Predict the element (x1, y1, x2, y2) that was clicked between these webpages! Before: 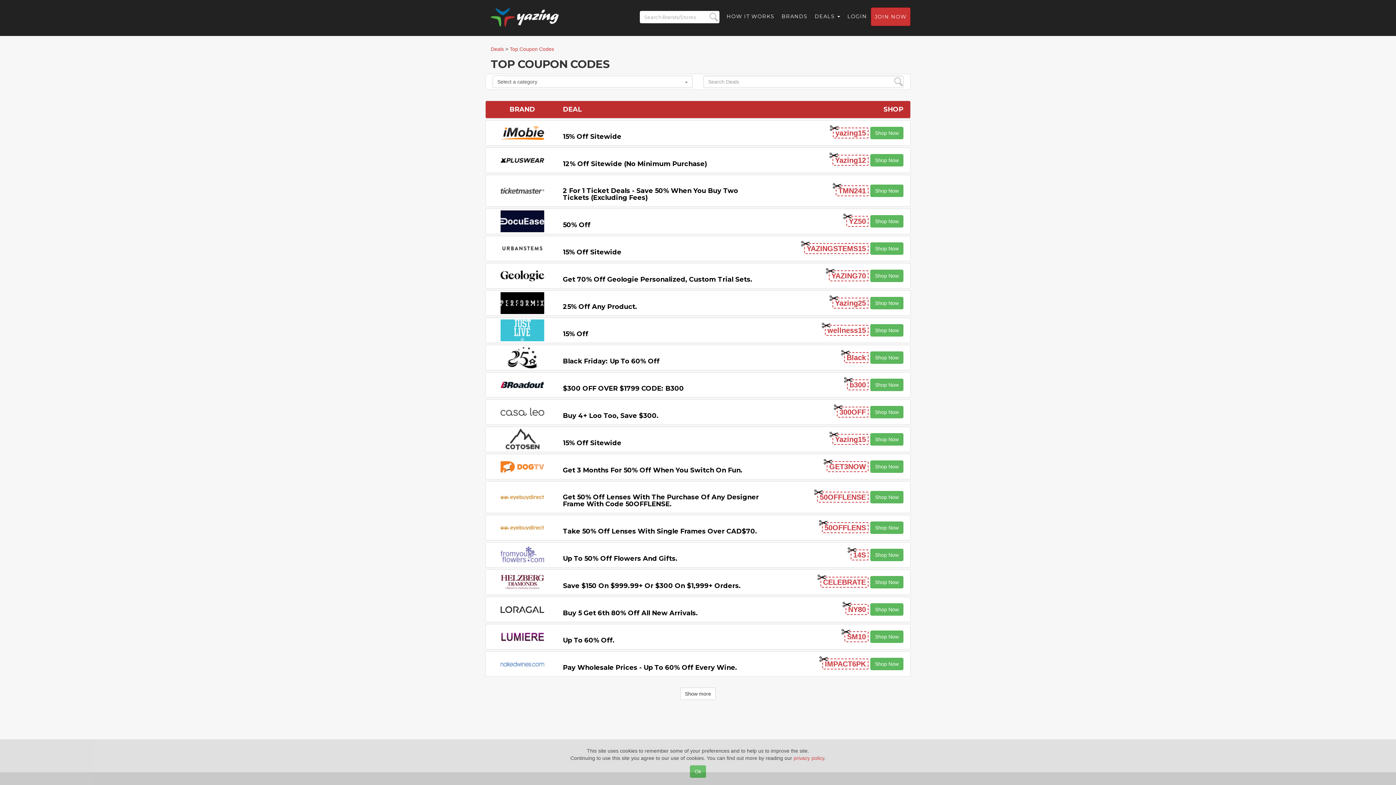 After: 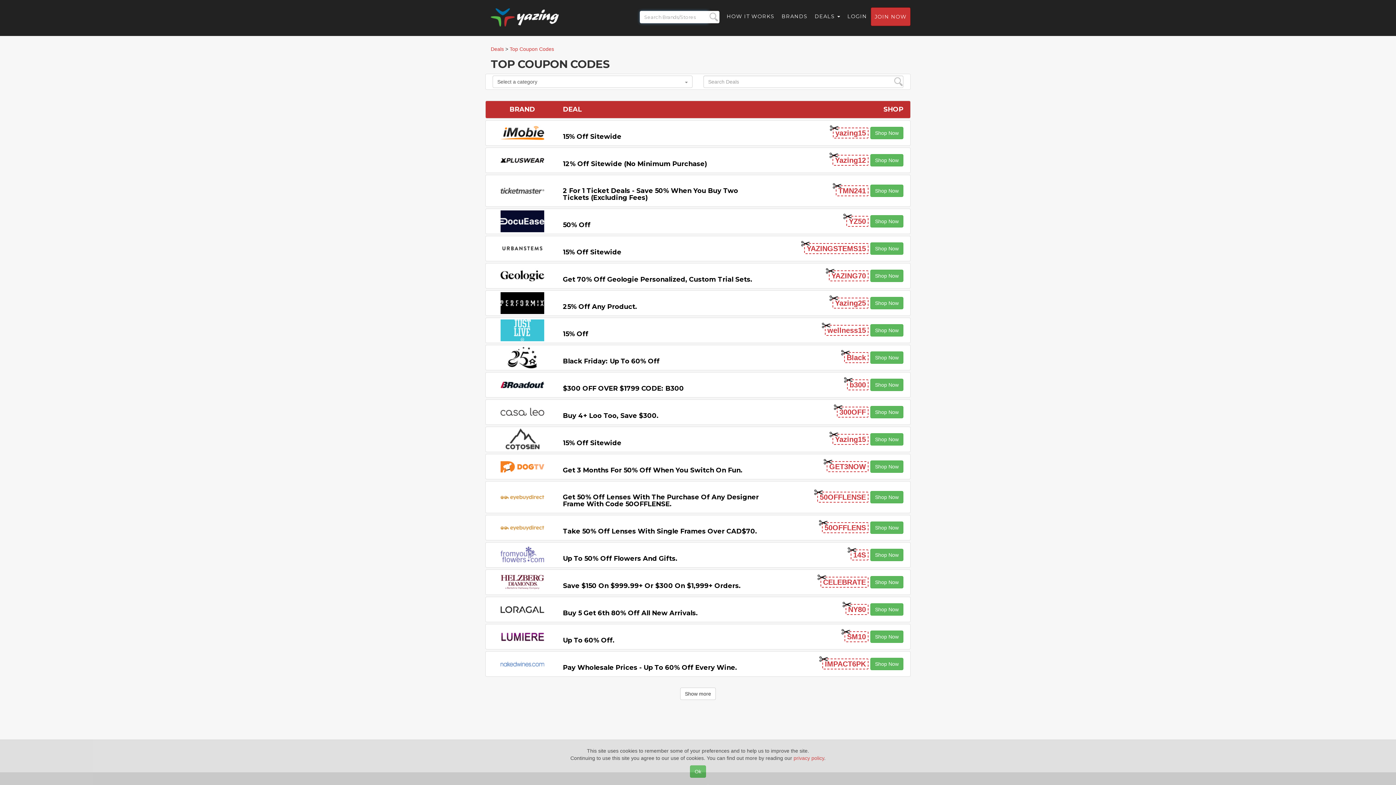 Action: bbox: (636, 5, 723, 28)